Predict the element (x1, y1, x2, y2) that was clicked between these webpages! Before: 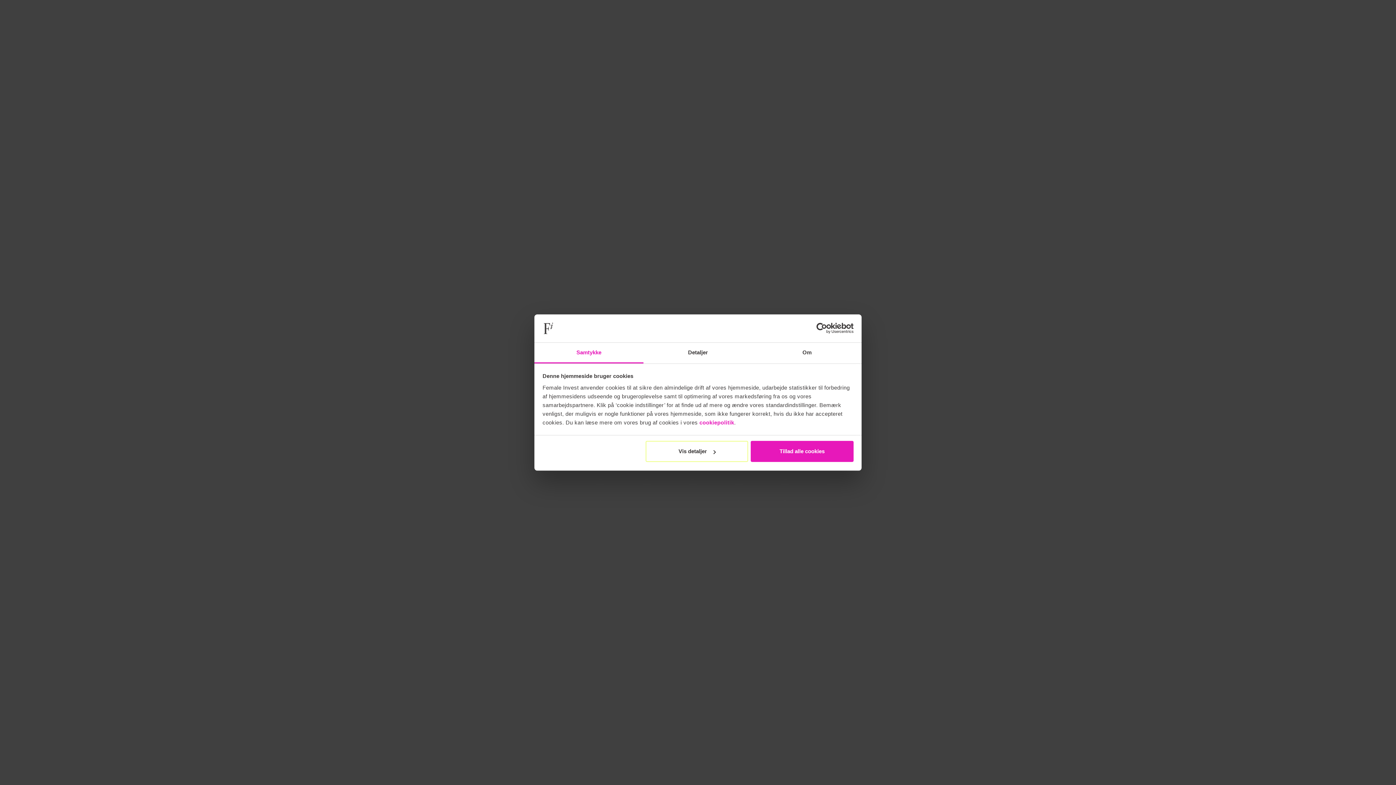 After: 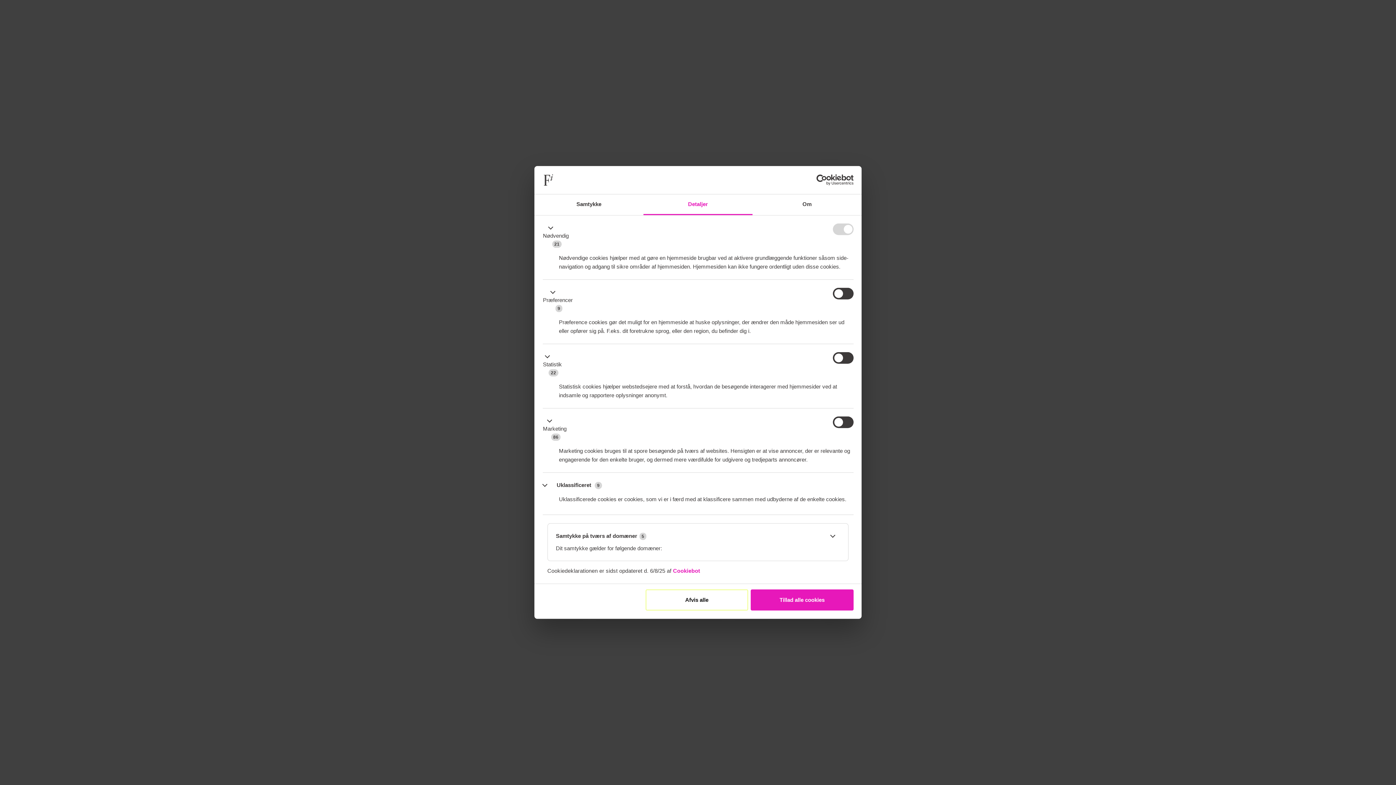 Action: bbox: (645, 441, 748, 462) label: Vis detaljer